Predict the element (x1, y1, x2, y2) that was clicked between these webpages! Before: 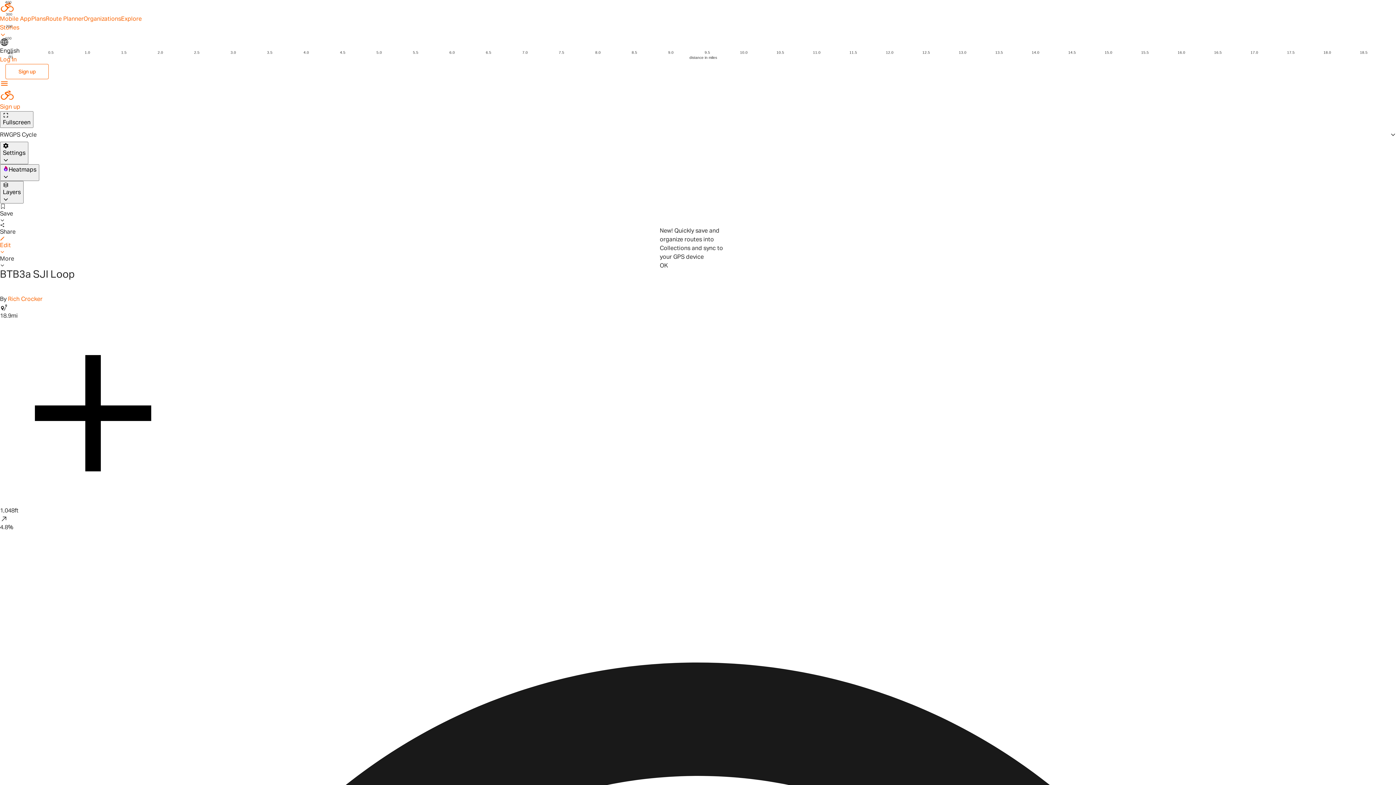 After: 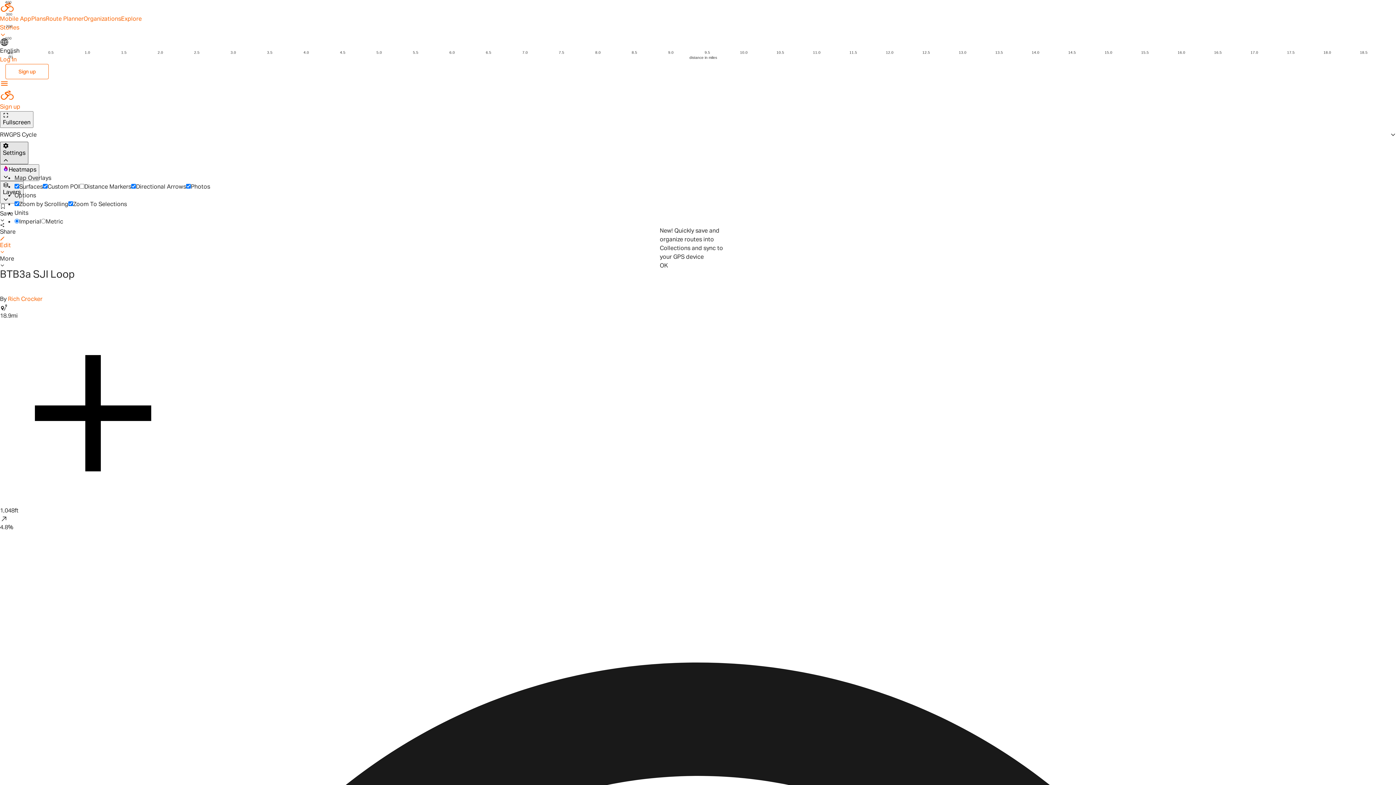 Action: label: Settings bbox: (0, 141, 28, 164)